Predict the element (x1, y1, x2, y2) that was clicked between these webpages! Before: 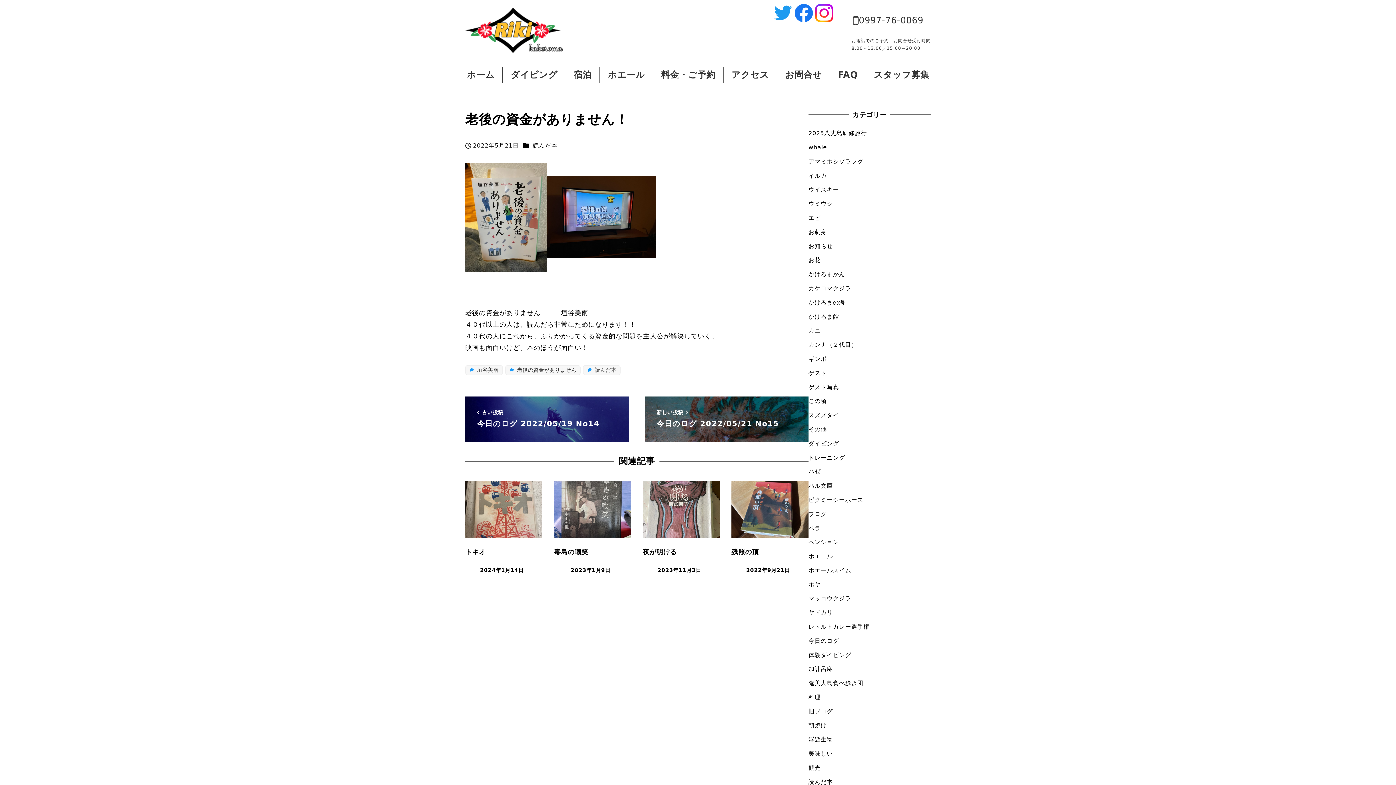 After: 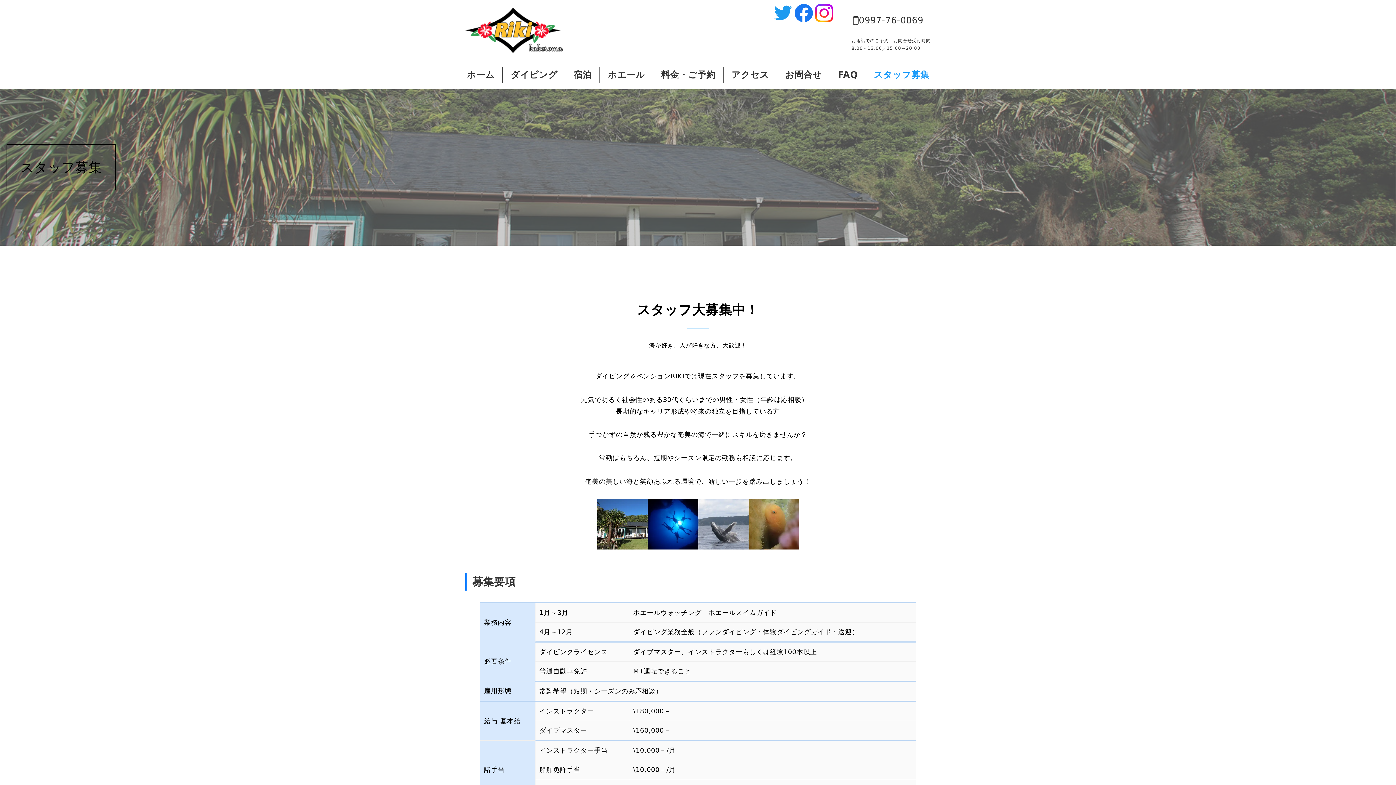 Action: bbox: (866, 67, 937, 82) label: スタッフ募集